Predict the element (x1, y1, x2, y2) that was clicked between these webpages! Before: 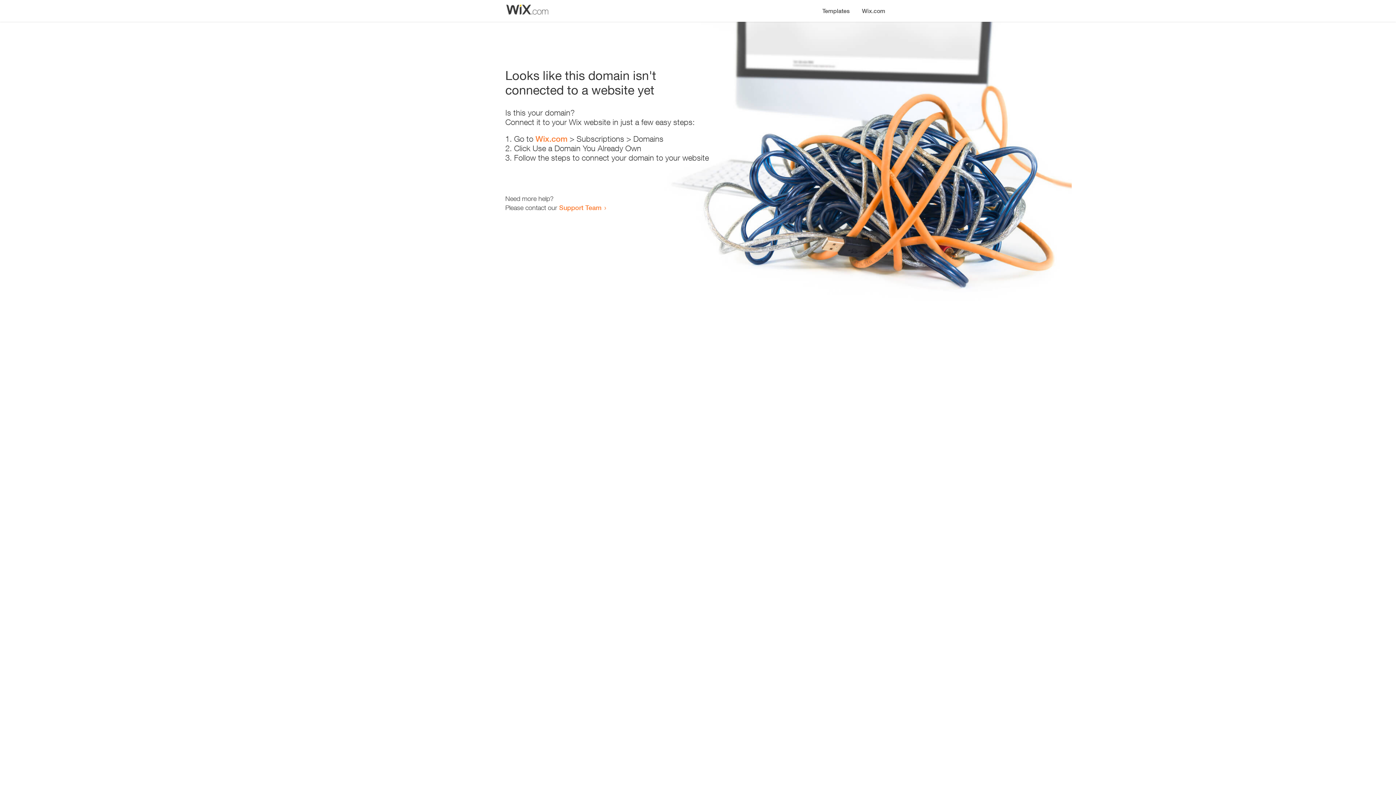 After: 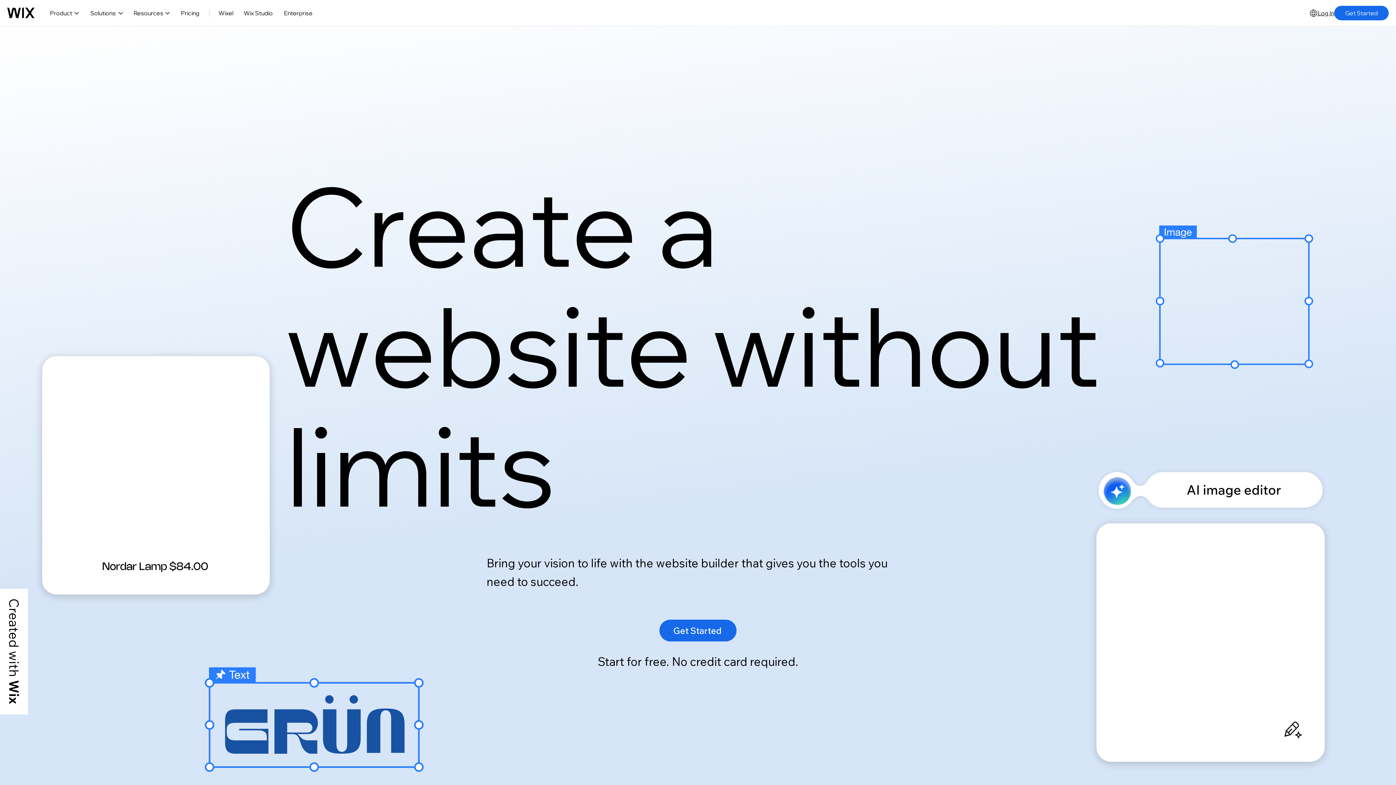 Action: label: Wix.com bbox: (535, 134, 567, 143)